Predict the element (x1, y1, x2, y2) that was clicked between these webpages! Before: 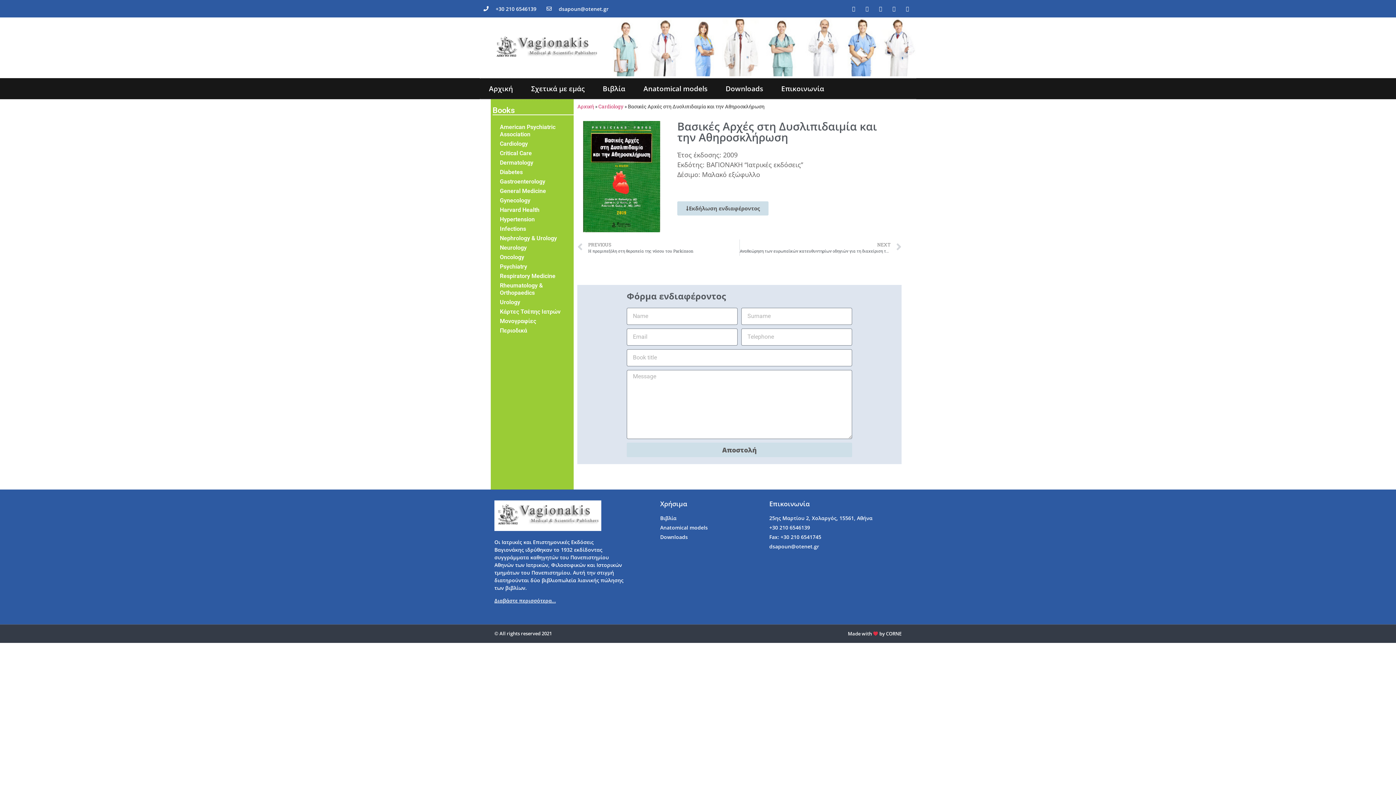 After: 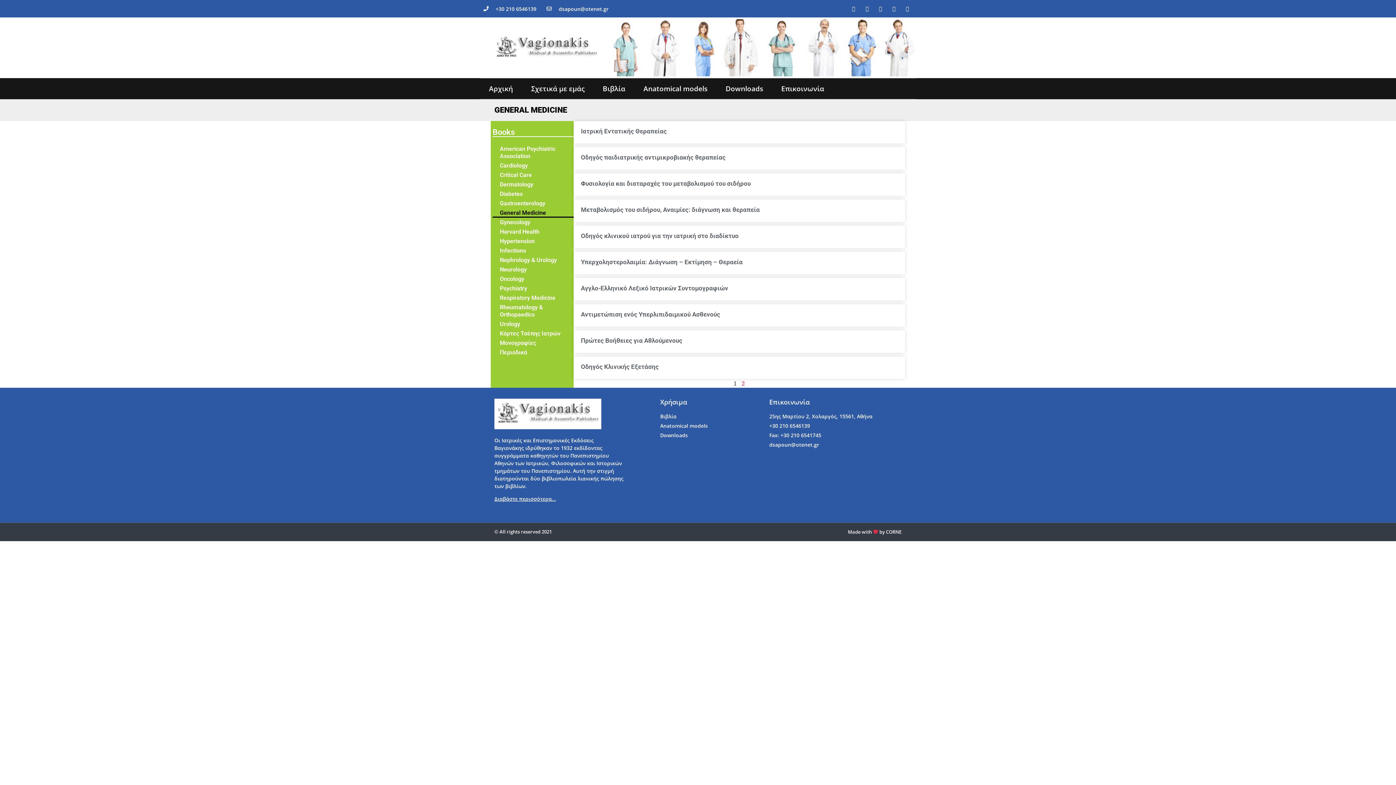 Action: label: General Medicine bbox: (492, 186, 573, 196)